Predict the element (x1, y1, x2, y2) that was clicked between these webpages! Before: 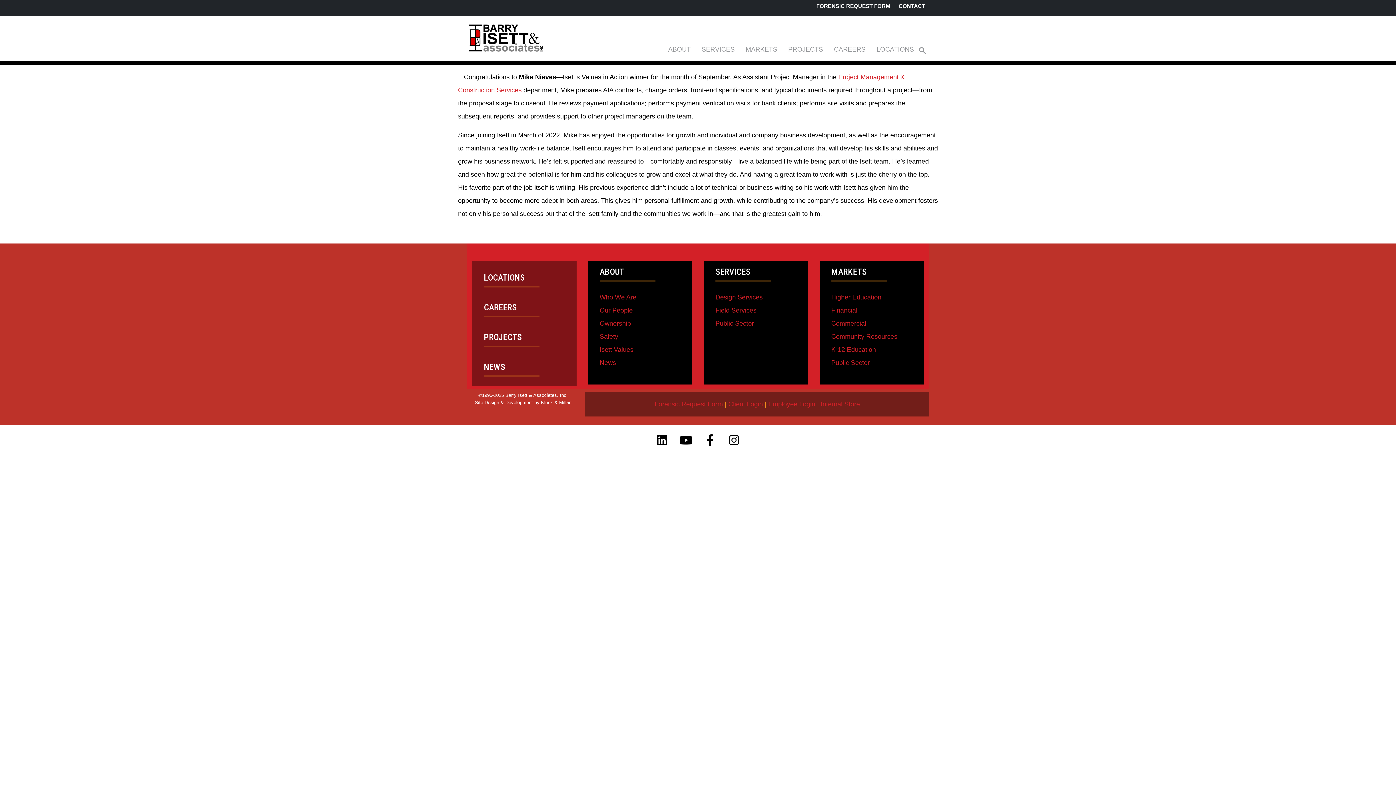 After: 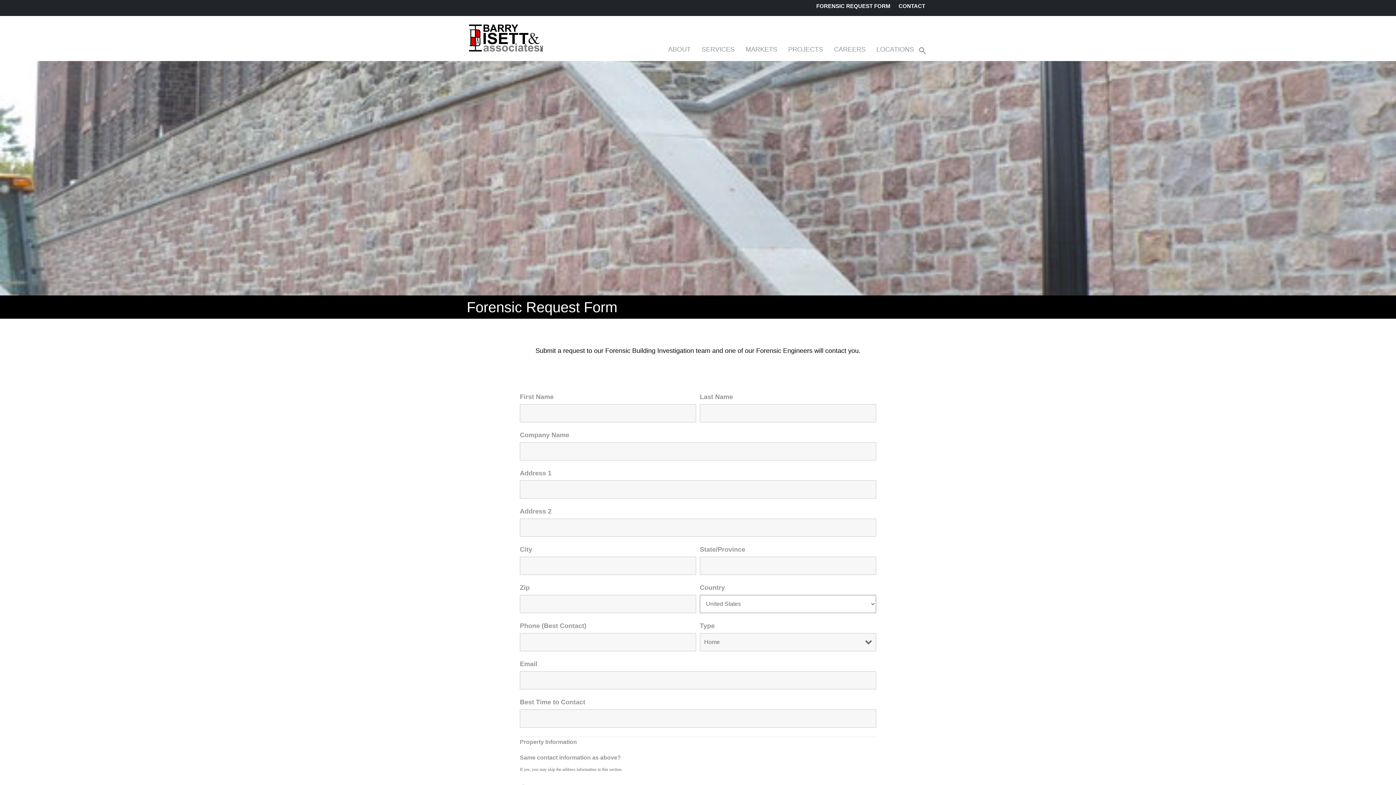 Action: label: FORENSIC REQUEST FORM bbox: (812, 2, 894, 9)